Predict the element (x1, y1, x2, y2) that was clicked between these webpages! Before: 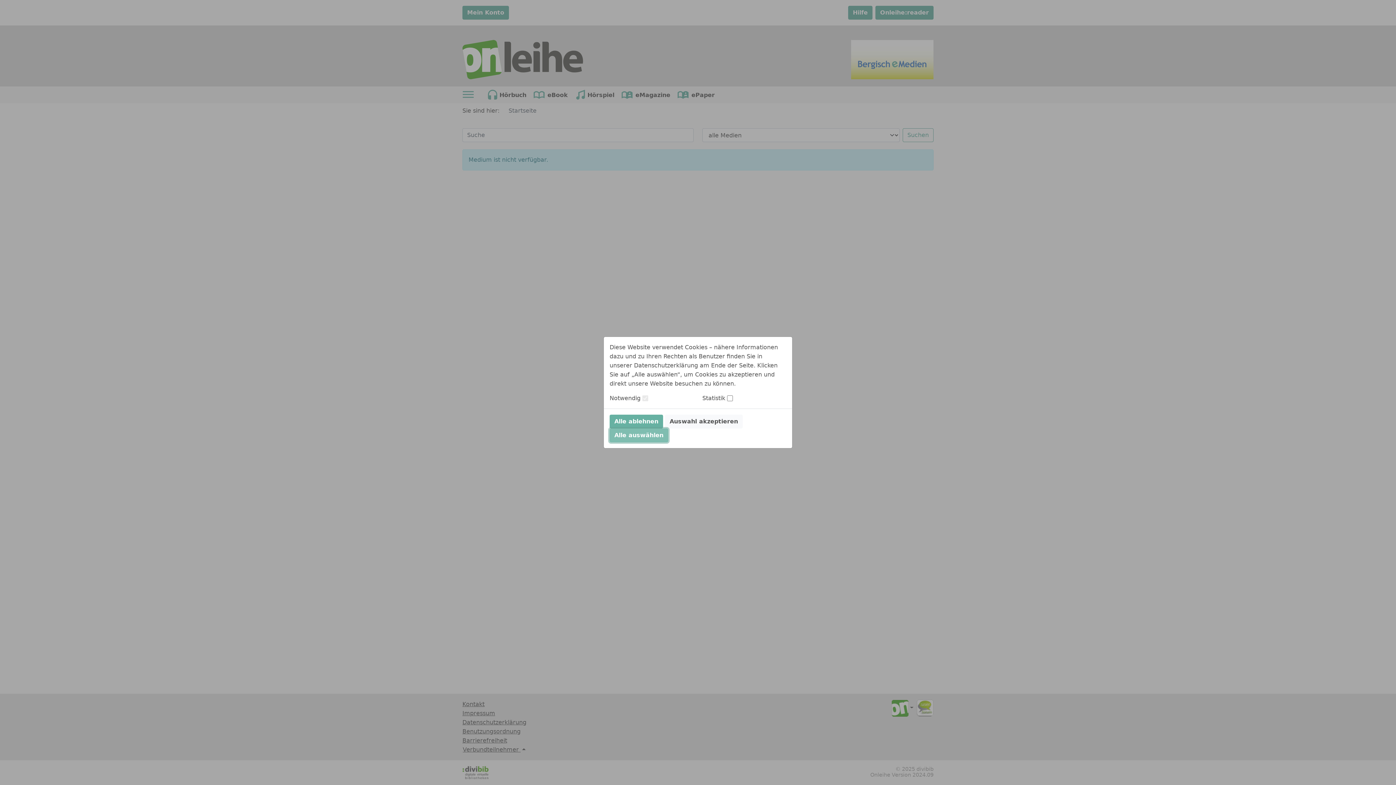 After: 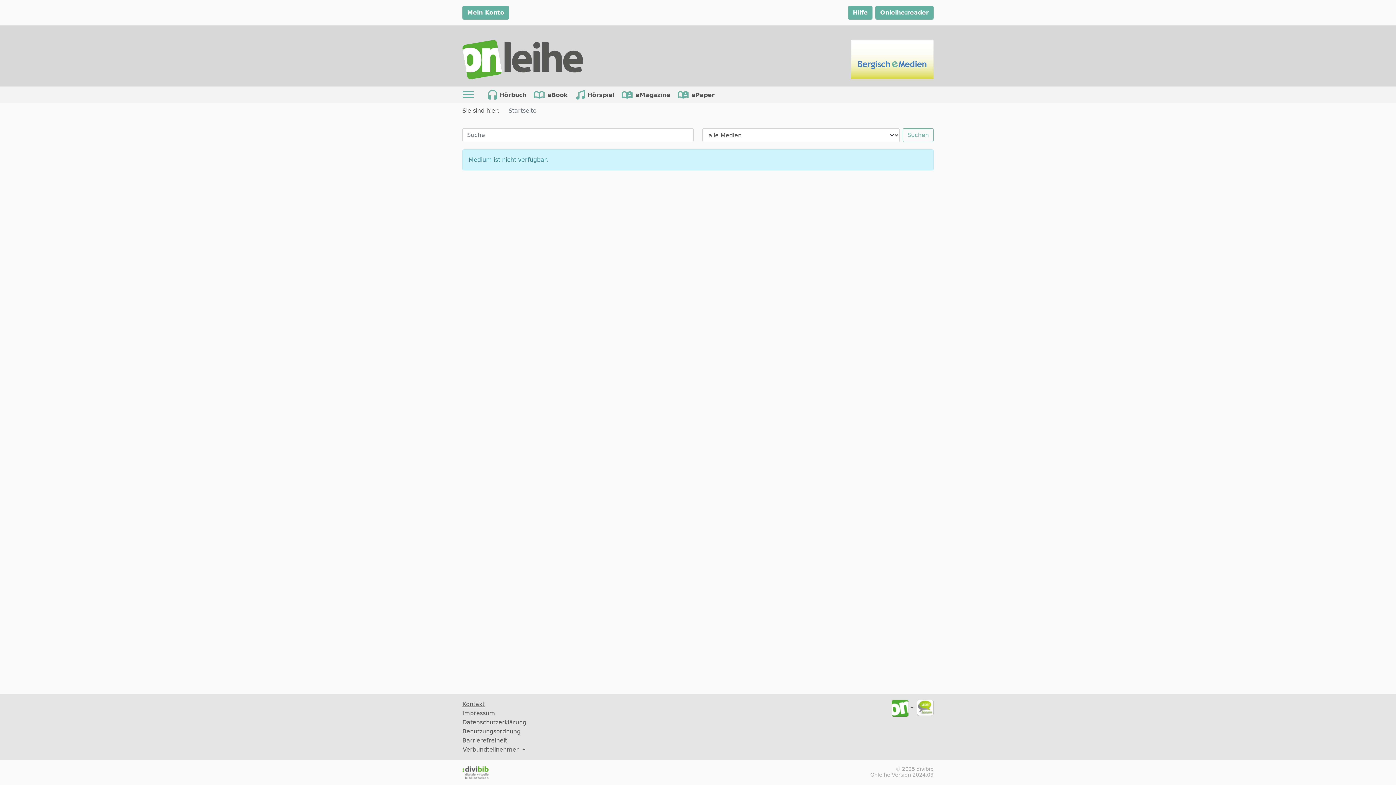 Action: bbox: (665, 414, 742, 428) label: Auswahl akzeptieren